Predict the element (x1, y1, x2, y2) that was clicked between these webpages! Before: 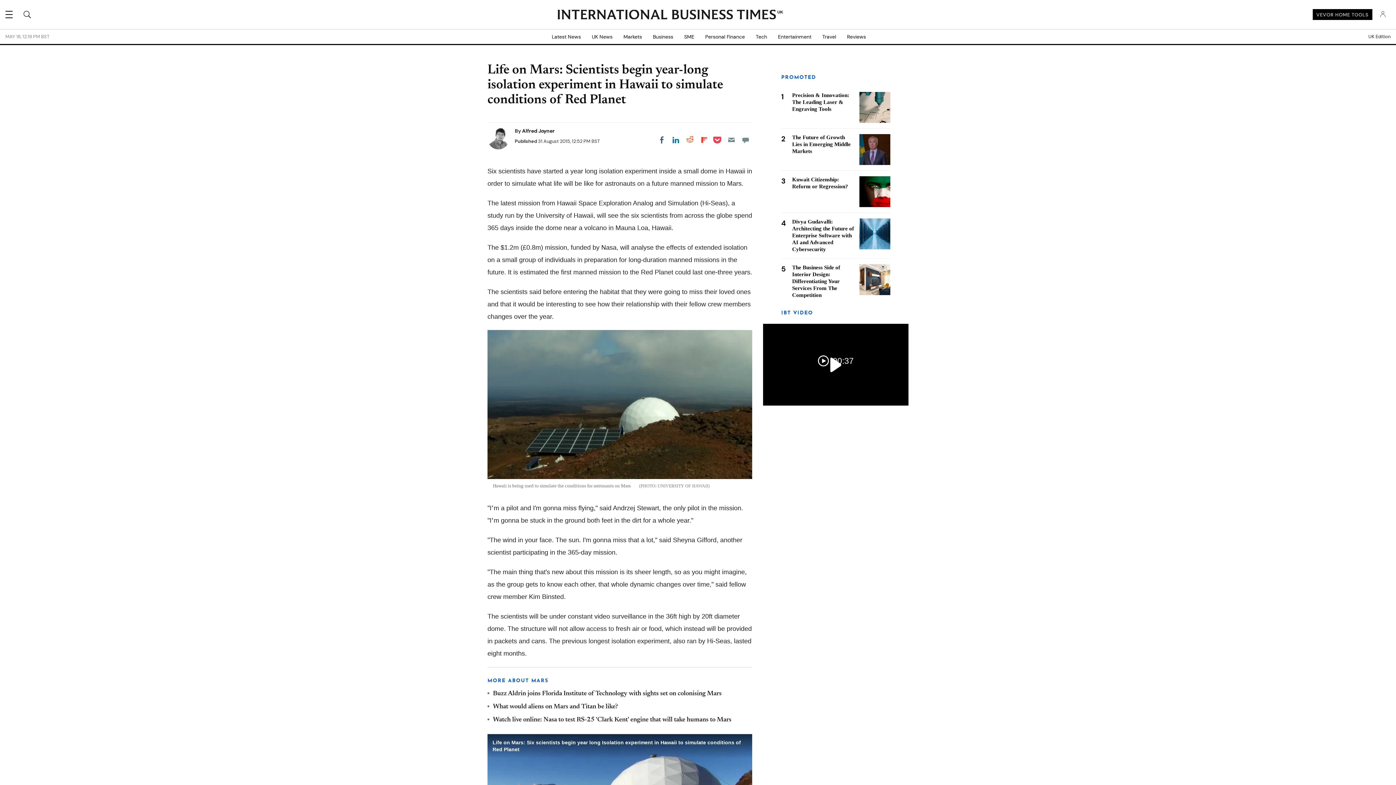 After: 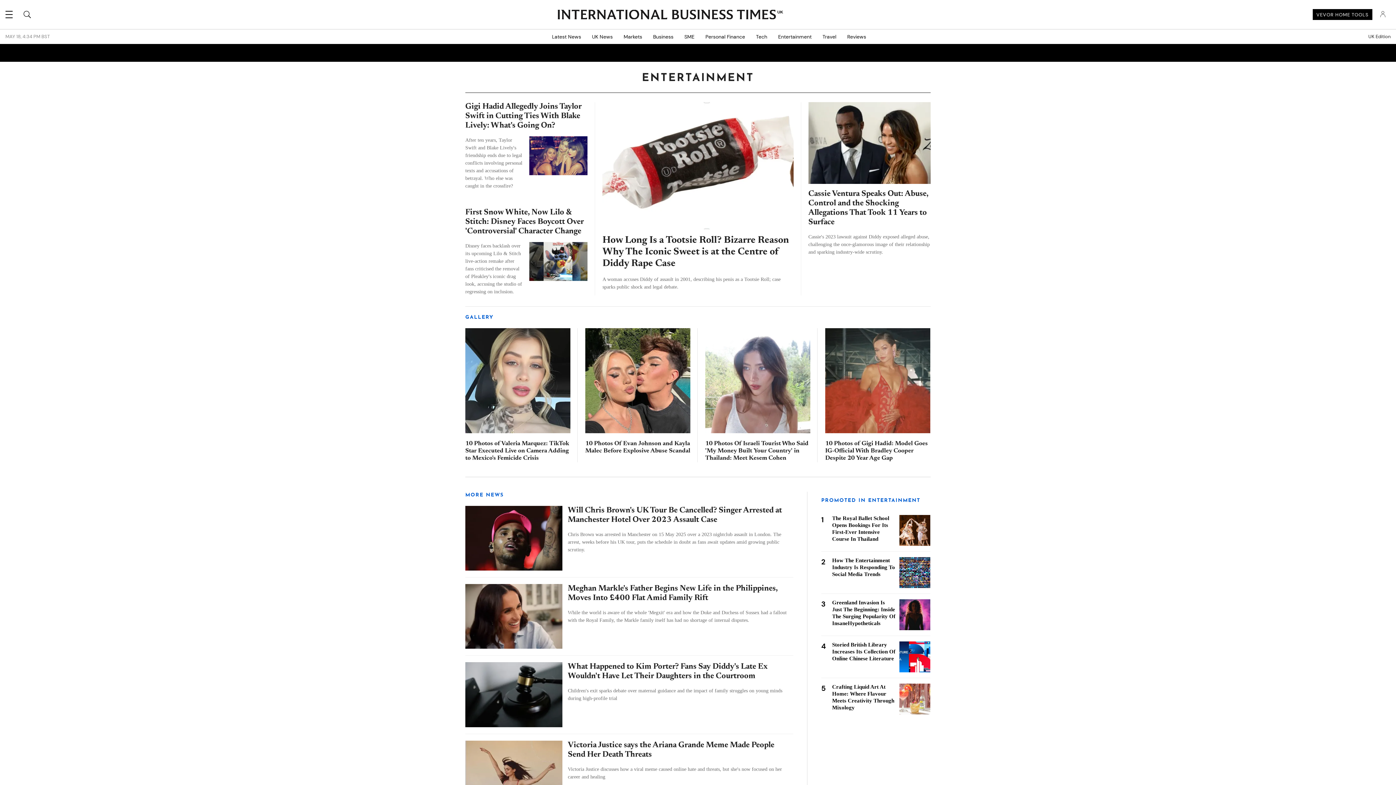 Action: label: Entertainment bbox: (772, 29, 817, 44)